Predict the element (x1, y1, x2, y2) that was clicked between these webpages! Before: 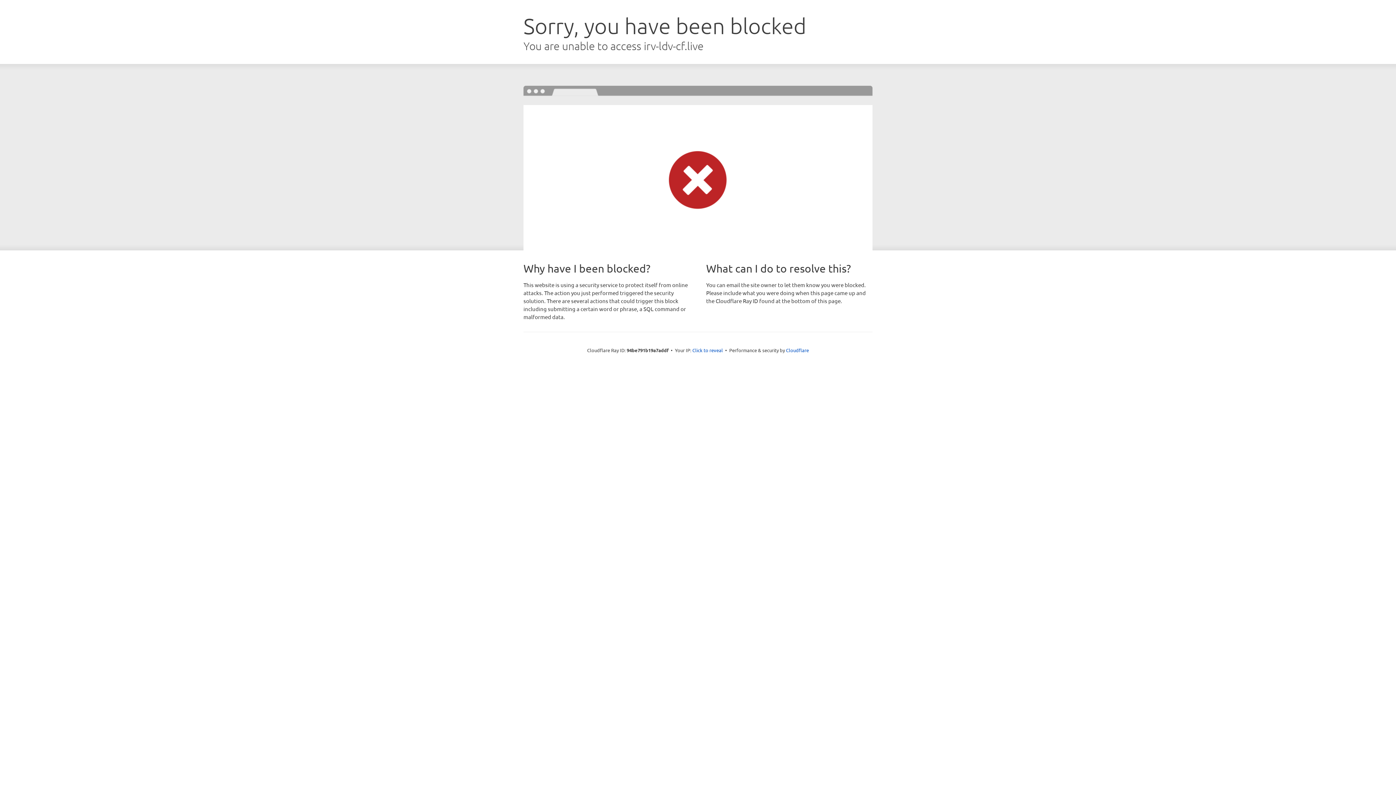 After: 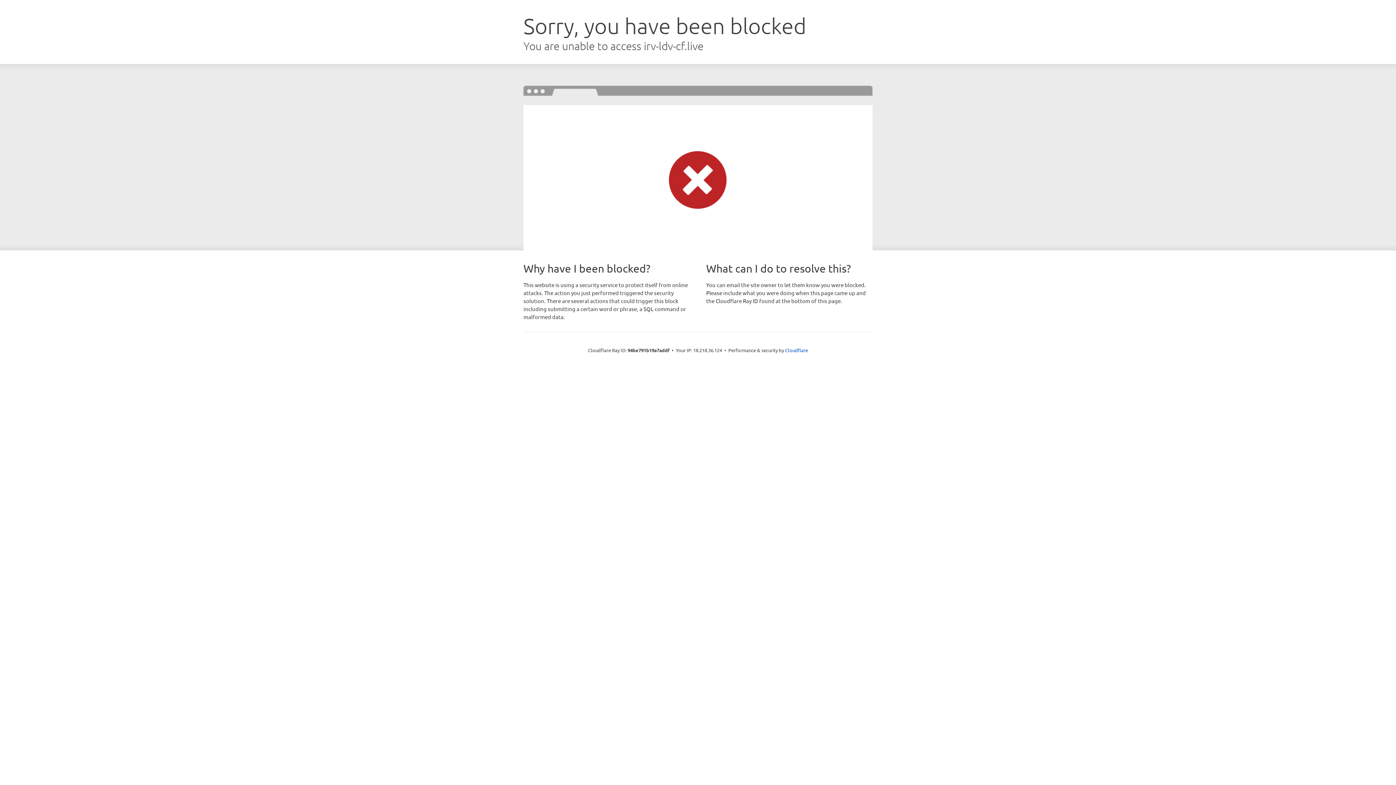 Action: label: Click to reveal bbox: (692, 346, 723, 353)